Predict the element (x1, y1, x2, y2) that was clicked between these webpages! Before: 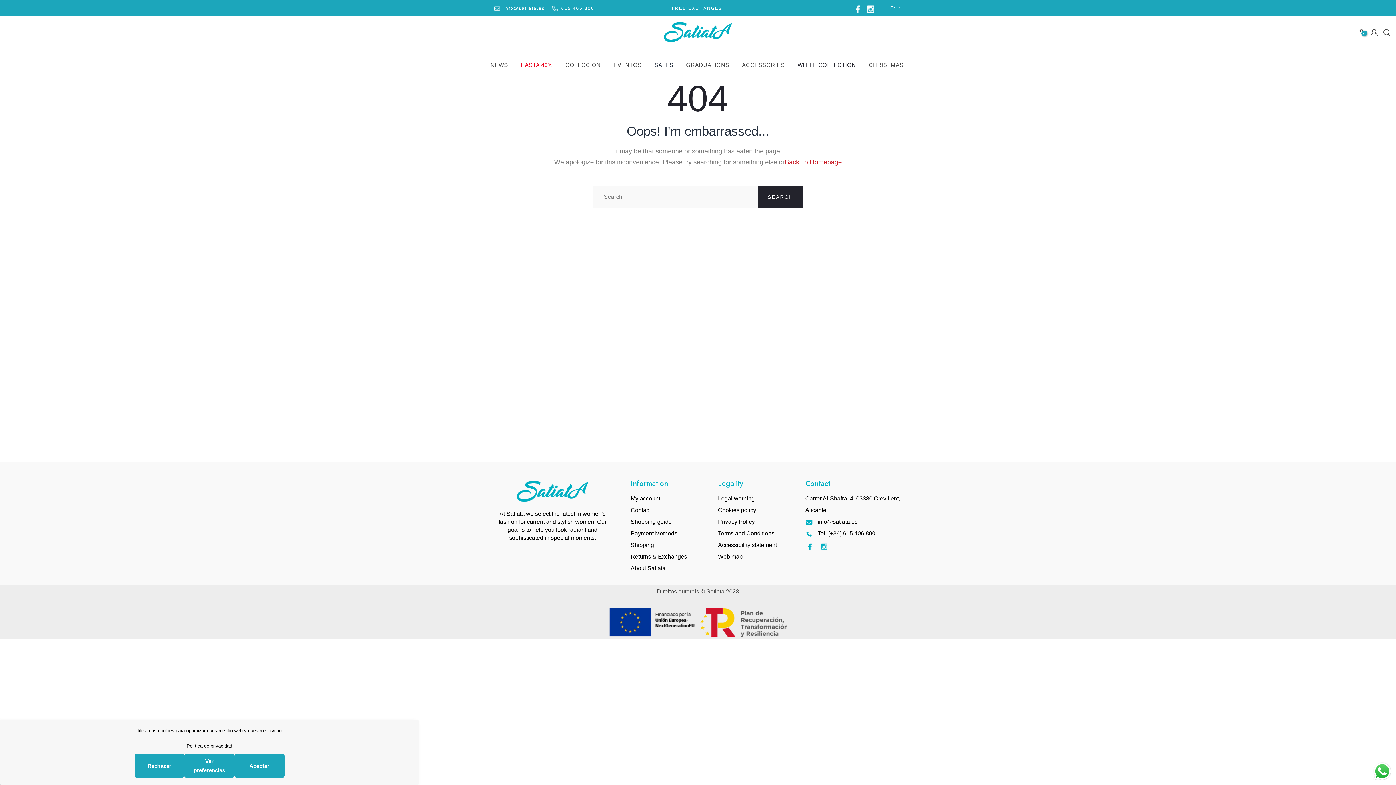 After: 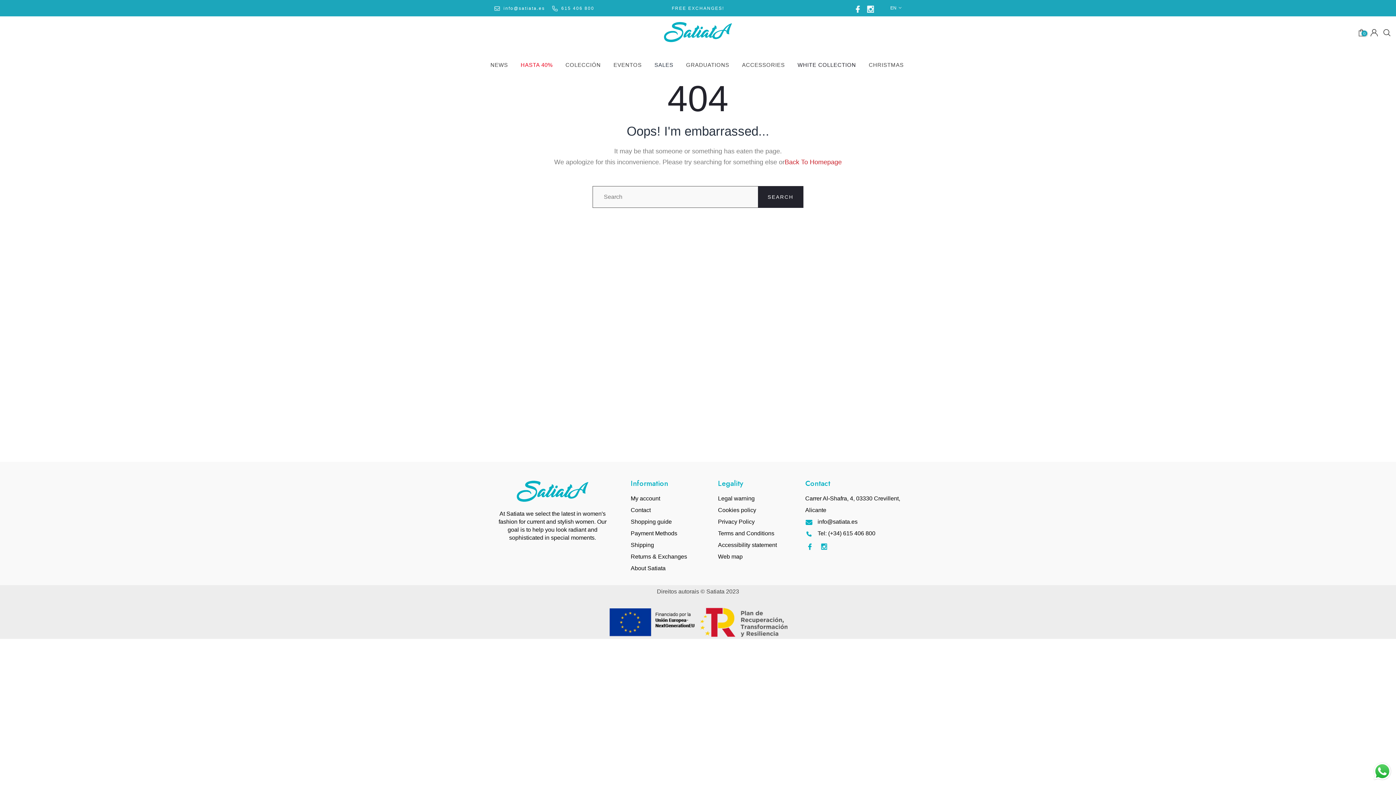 Action: bbox: (134, 754, 184, 778) label: Rechazar